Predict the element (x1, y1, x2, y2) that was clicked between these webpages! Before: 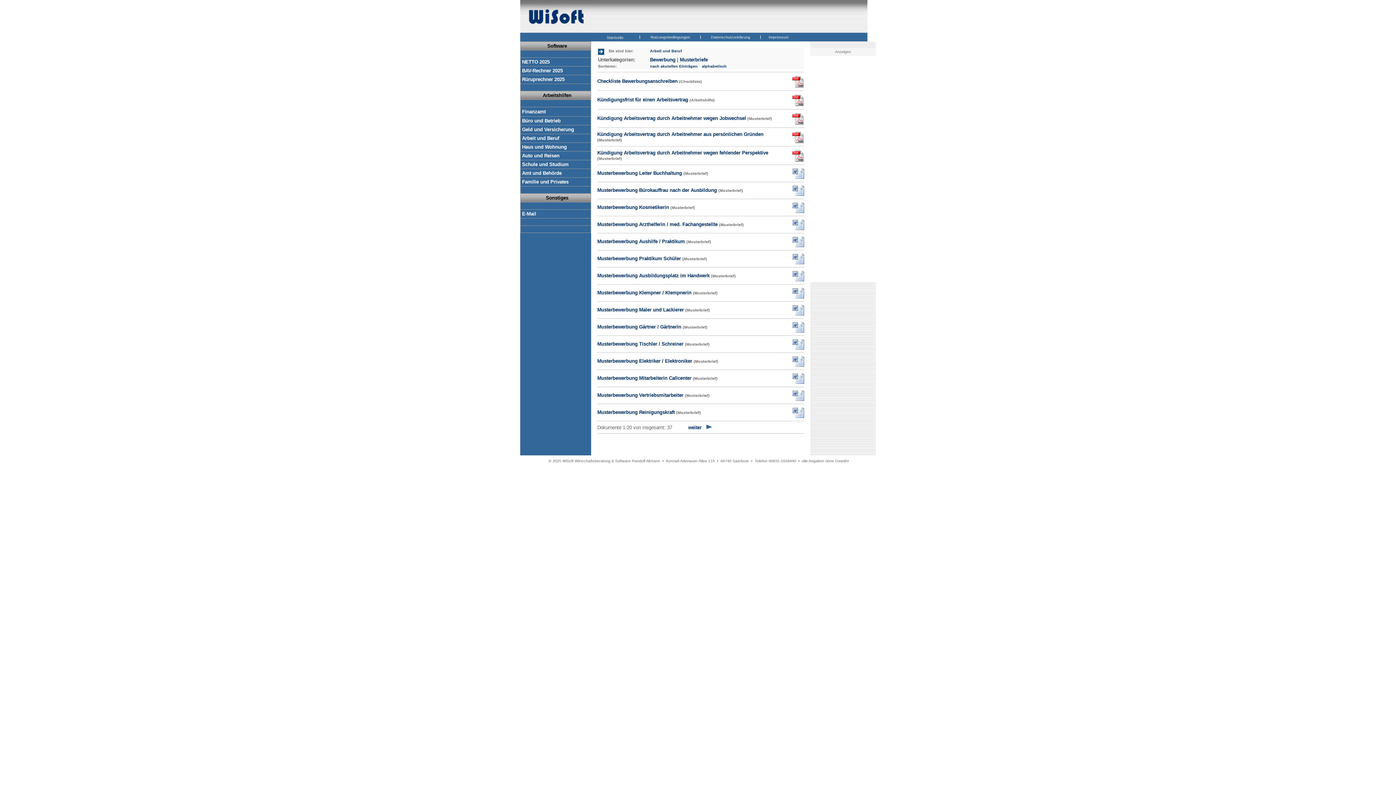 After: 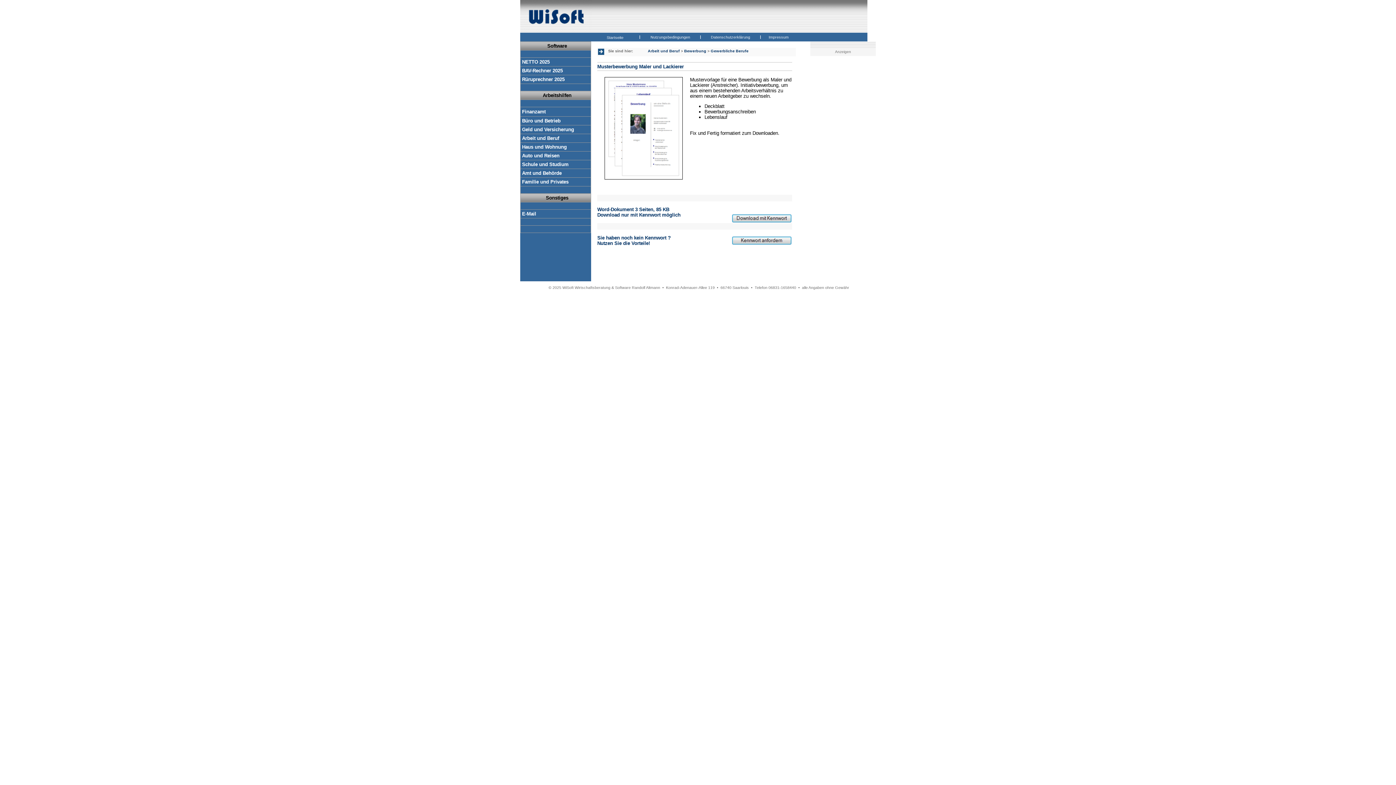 Action: label: Musterbewerbung Maler und Lackierer (Musterbrief) bbox: (597, 307, 710, 312)